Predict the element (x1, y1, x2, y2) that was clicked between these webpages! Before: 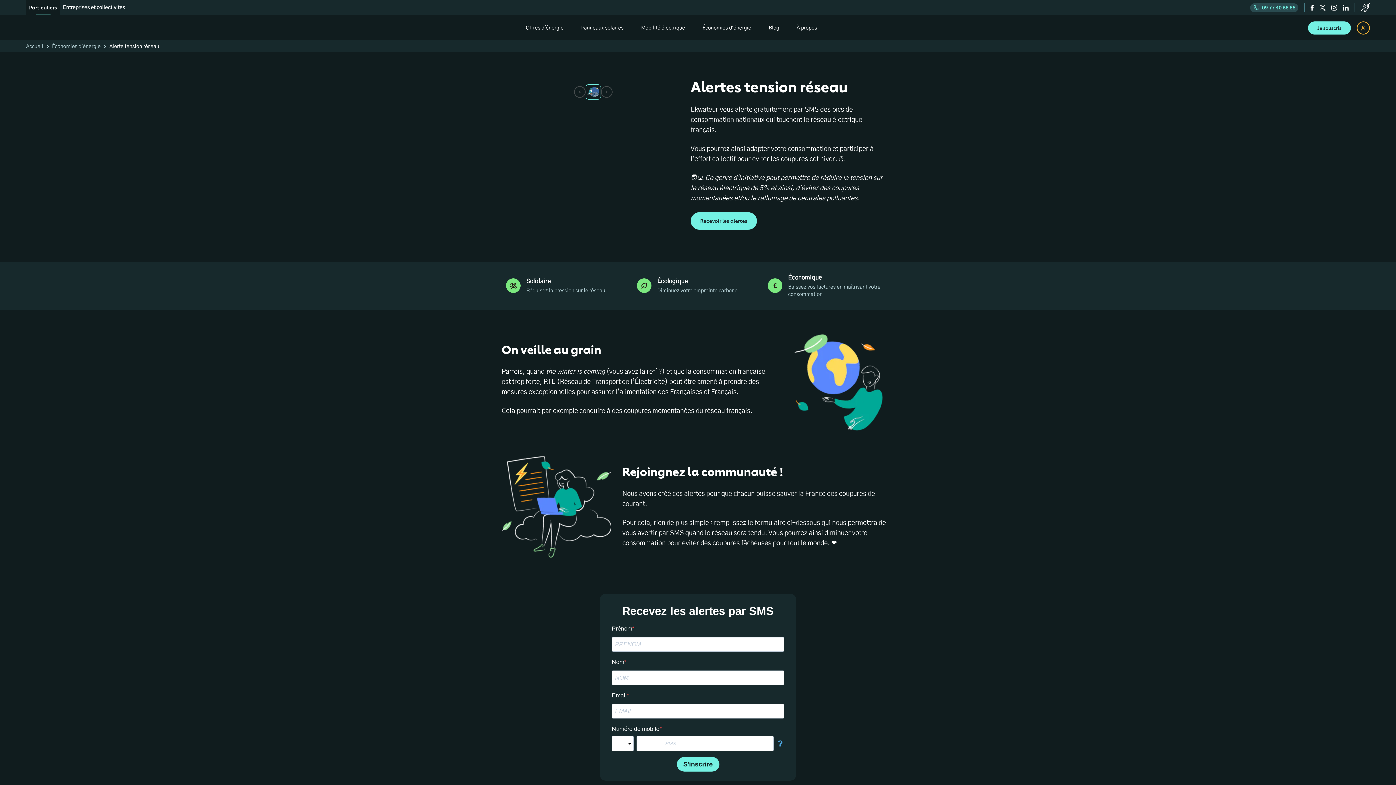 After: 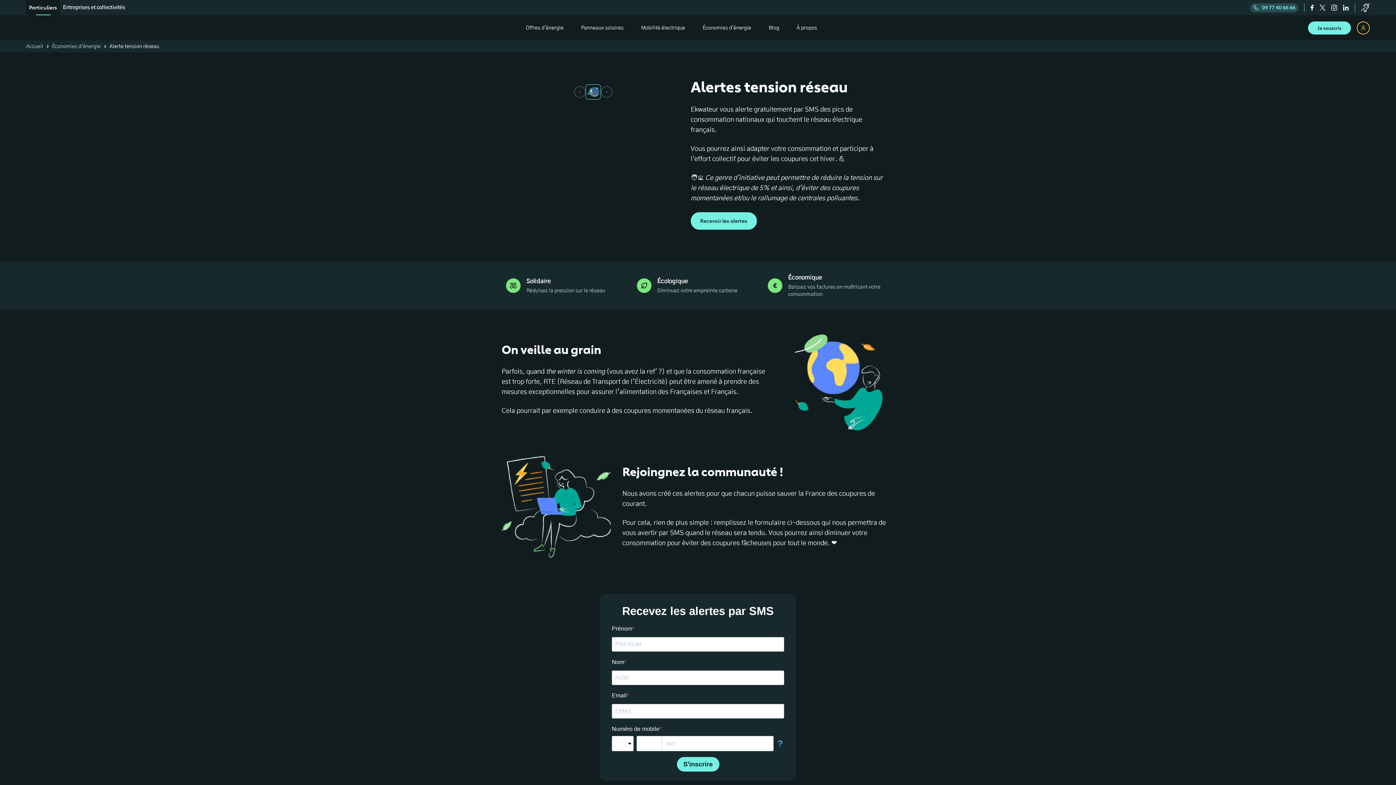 Action: label: service-client bbox: (1361, 3, 1370, 12)